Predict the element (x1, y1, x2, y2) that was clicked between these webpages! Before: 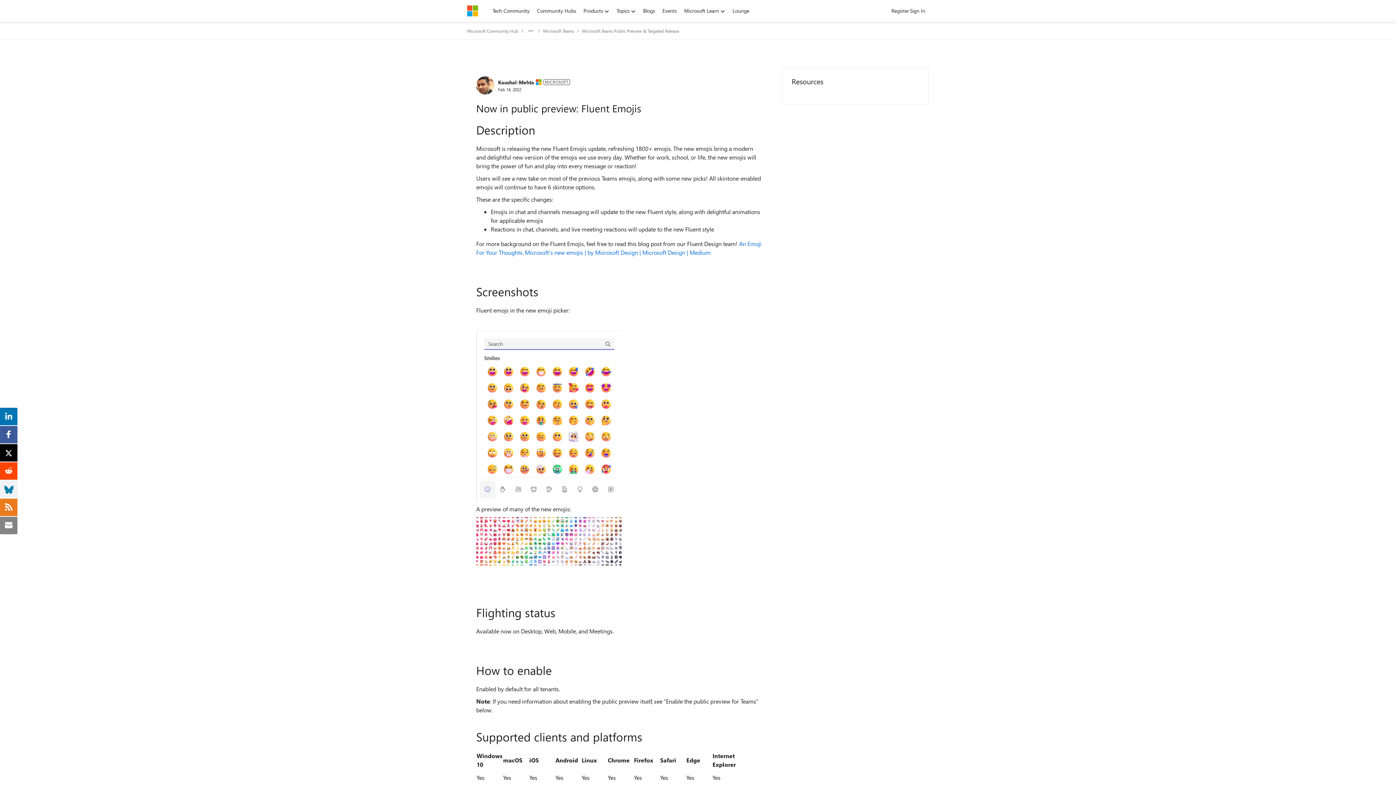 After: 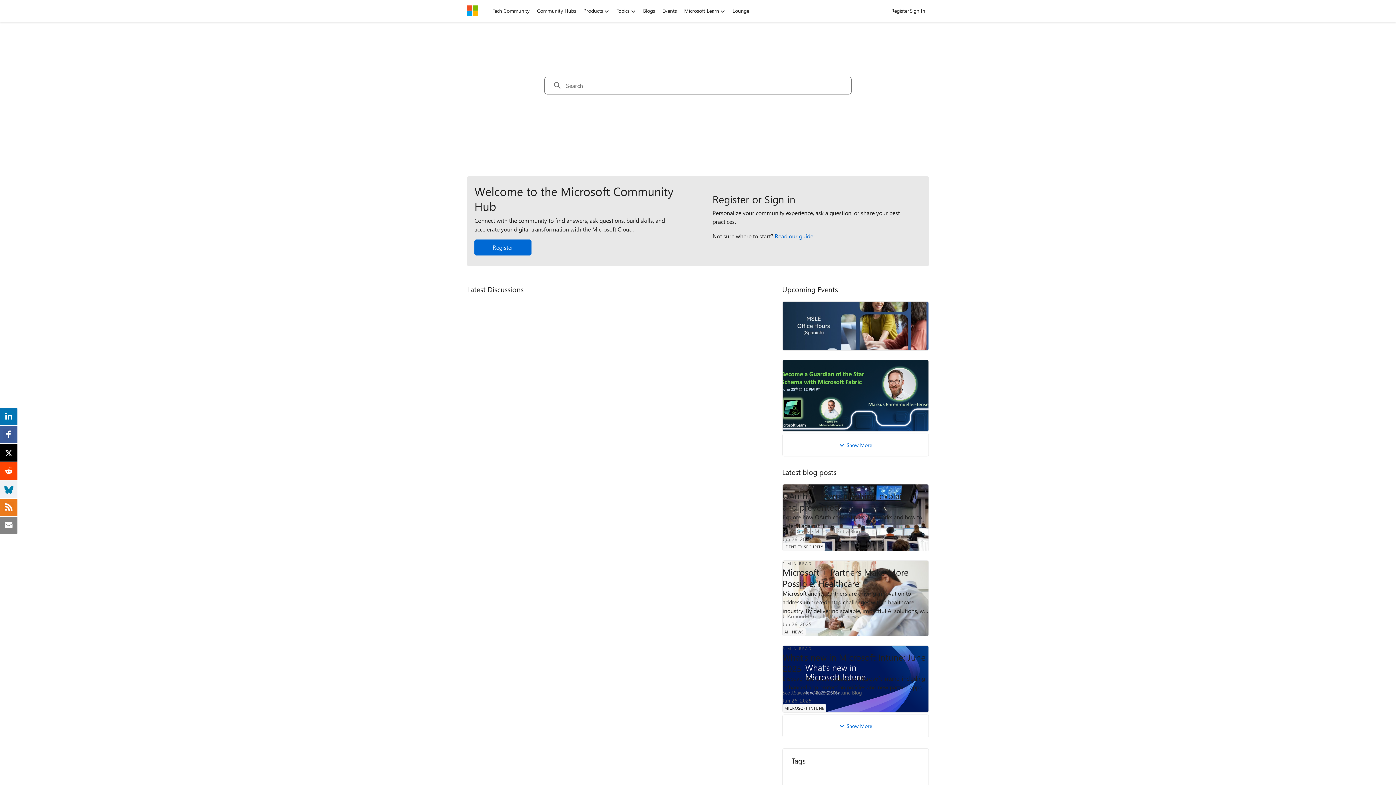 Action: label: Place Microsoft Community Hub bbox: (467, 25, 518, 36)